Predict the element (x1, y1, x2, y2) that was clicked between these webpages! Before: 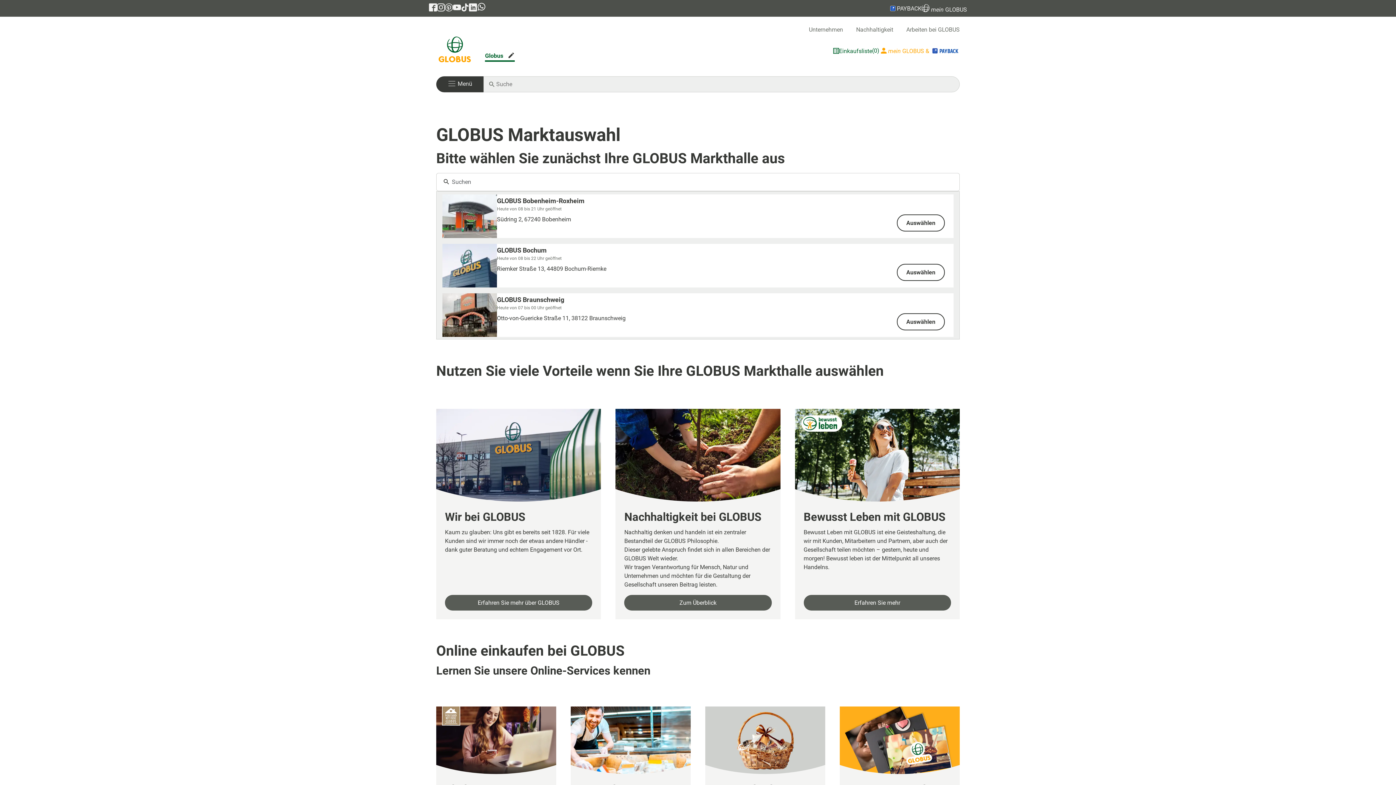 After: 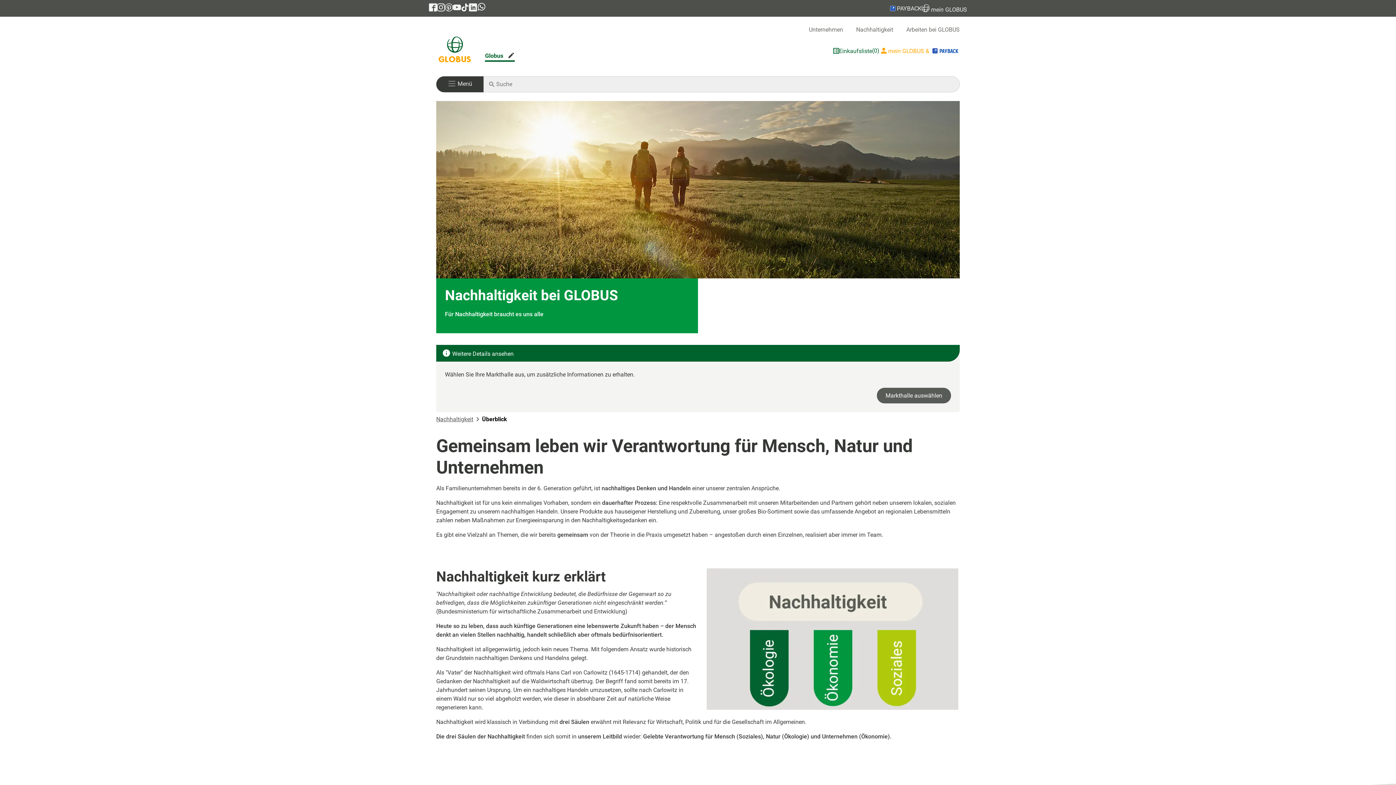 Action: bbox: (856, 26, 893, 33) label: Nachhaltigkeit